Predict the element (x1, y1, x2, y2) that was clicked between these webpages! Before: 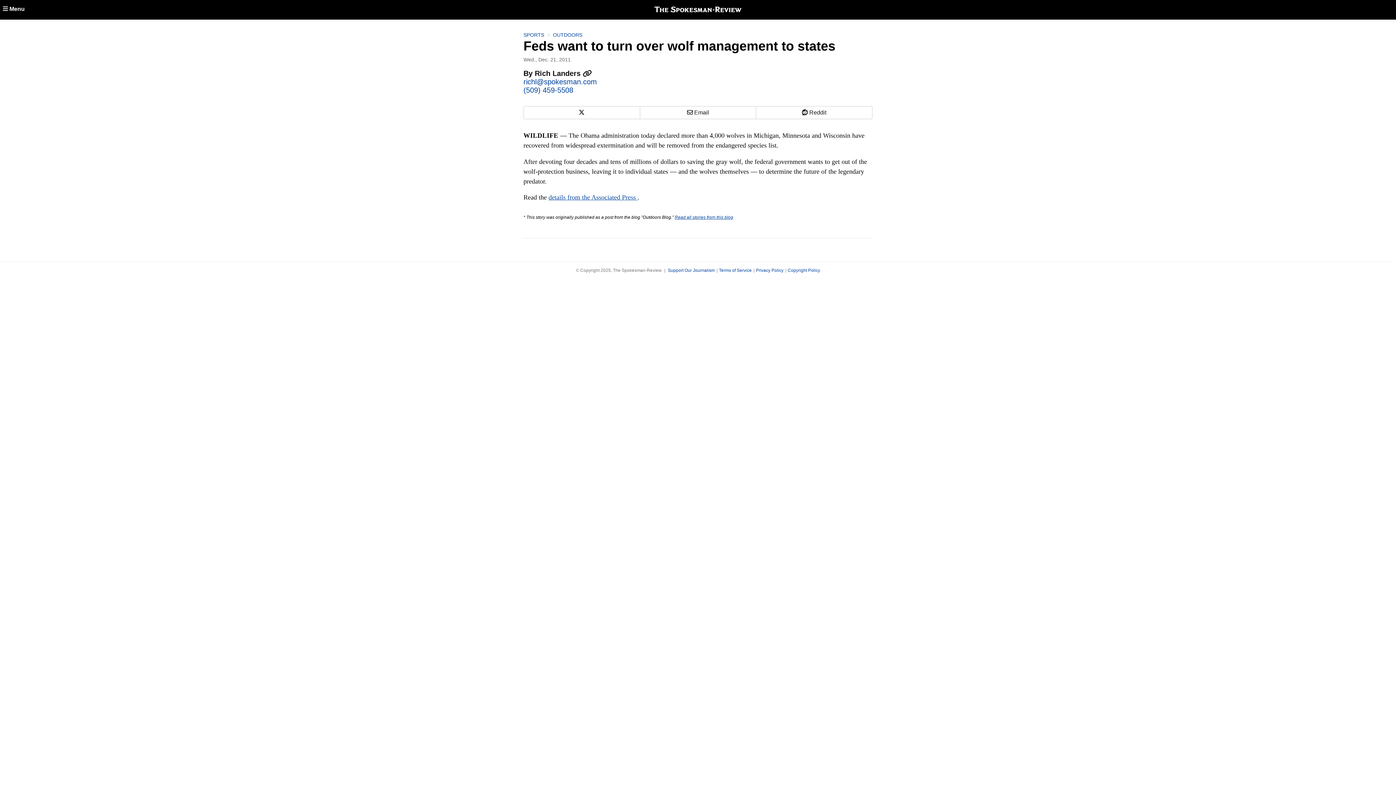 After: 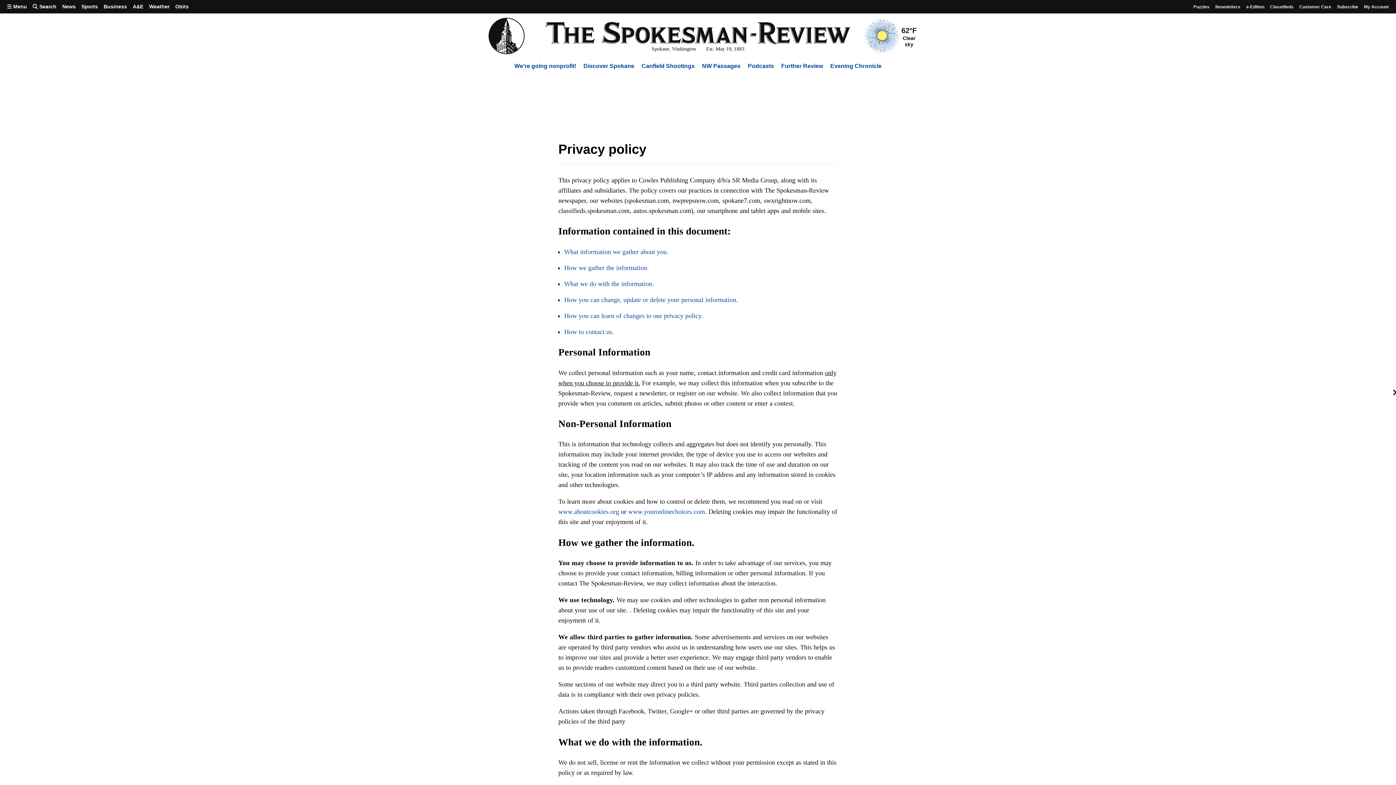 Action: label: Privacy Policy bbox: (756, 268, 786, 273)